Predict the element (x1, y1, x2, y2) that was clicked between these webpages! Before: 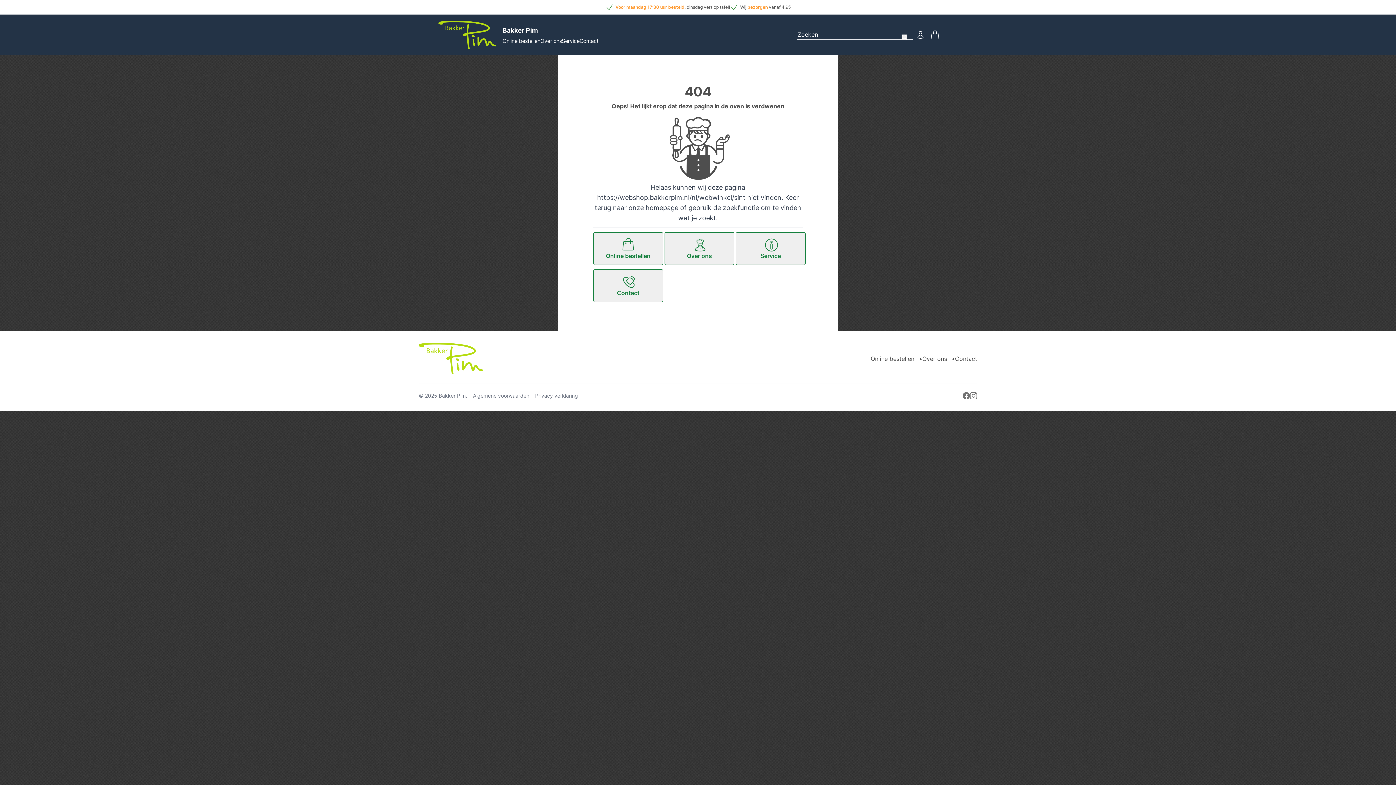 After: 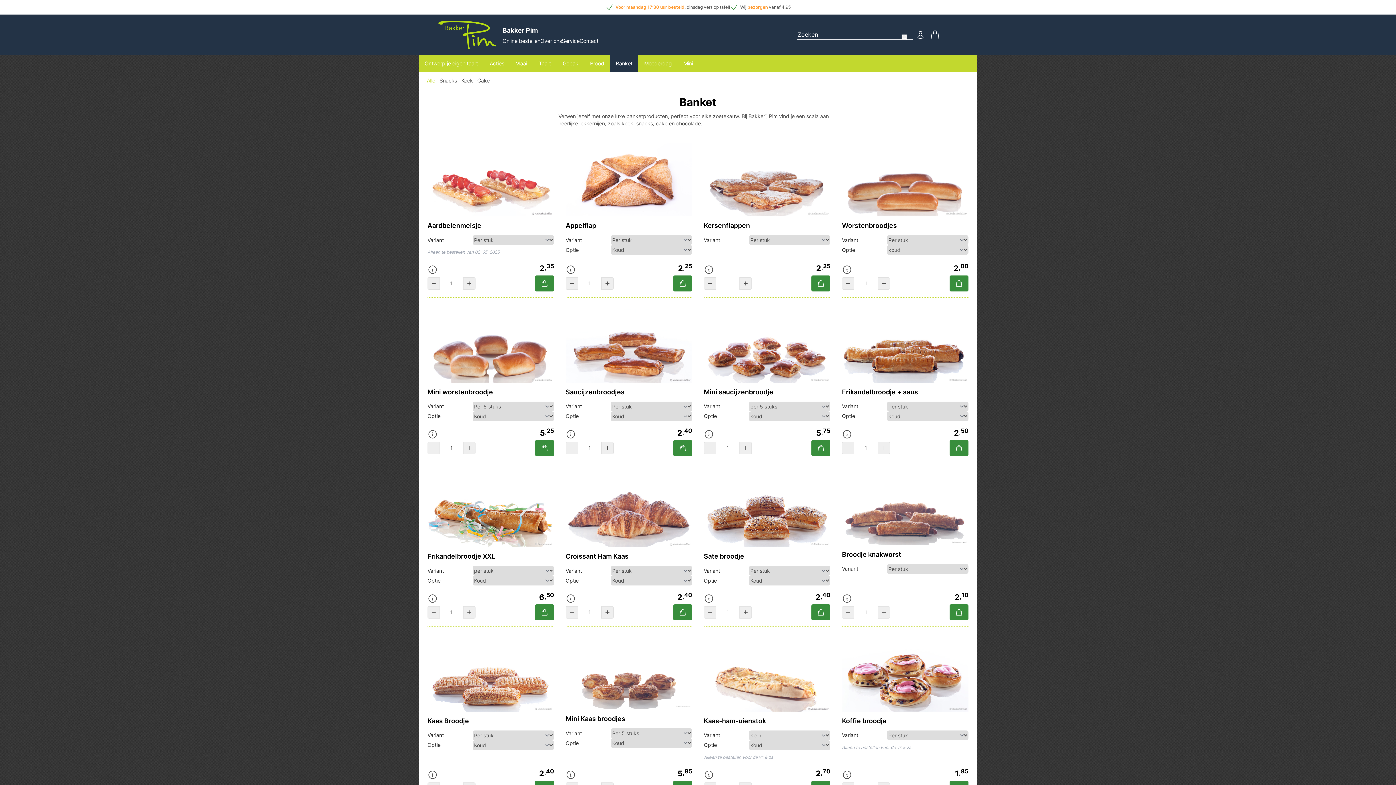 Action: bbox: (438, 20, 502, 49)